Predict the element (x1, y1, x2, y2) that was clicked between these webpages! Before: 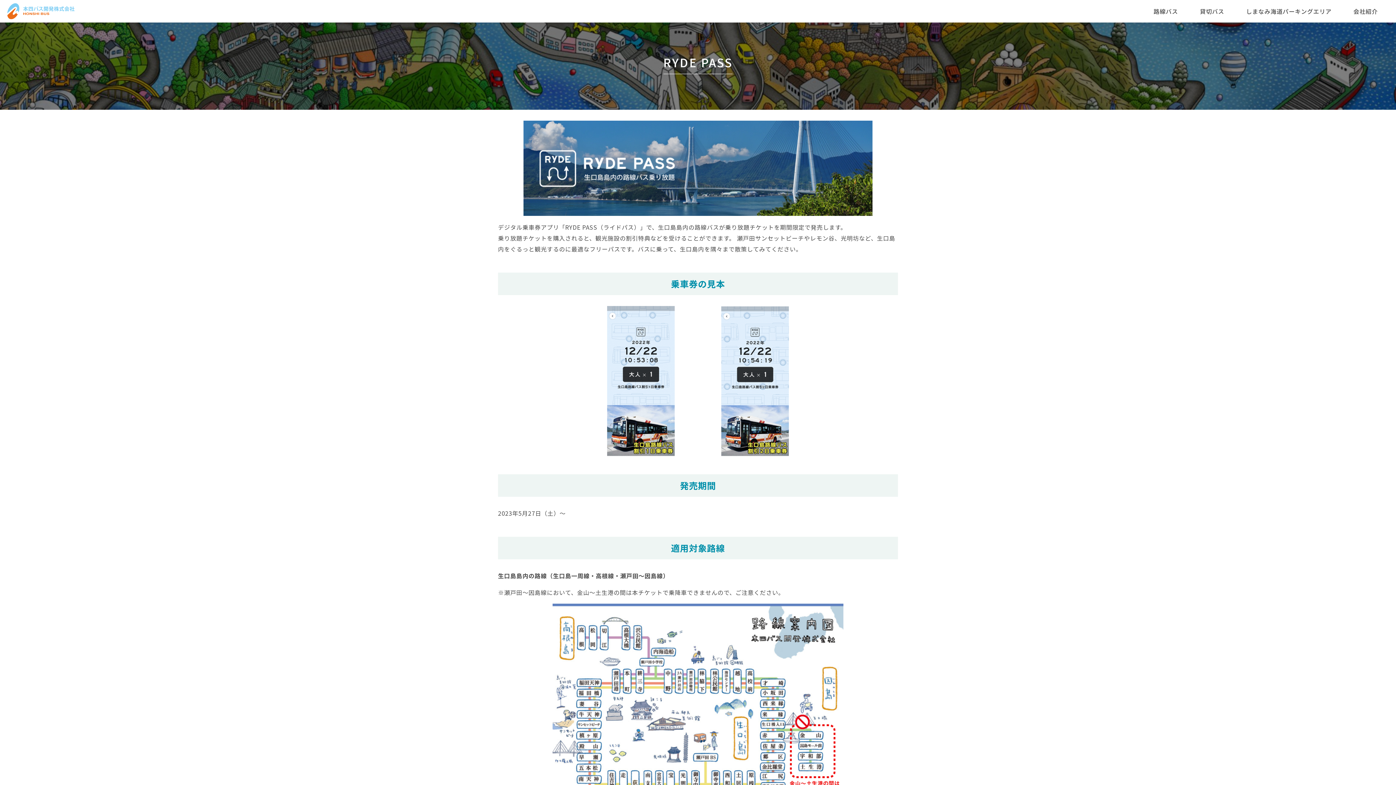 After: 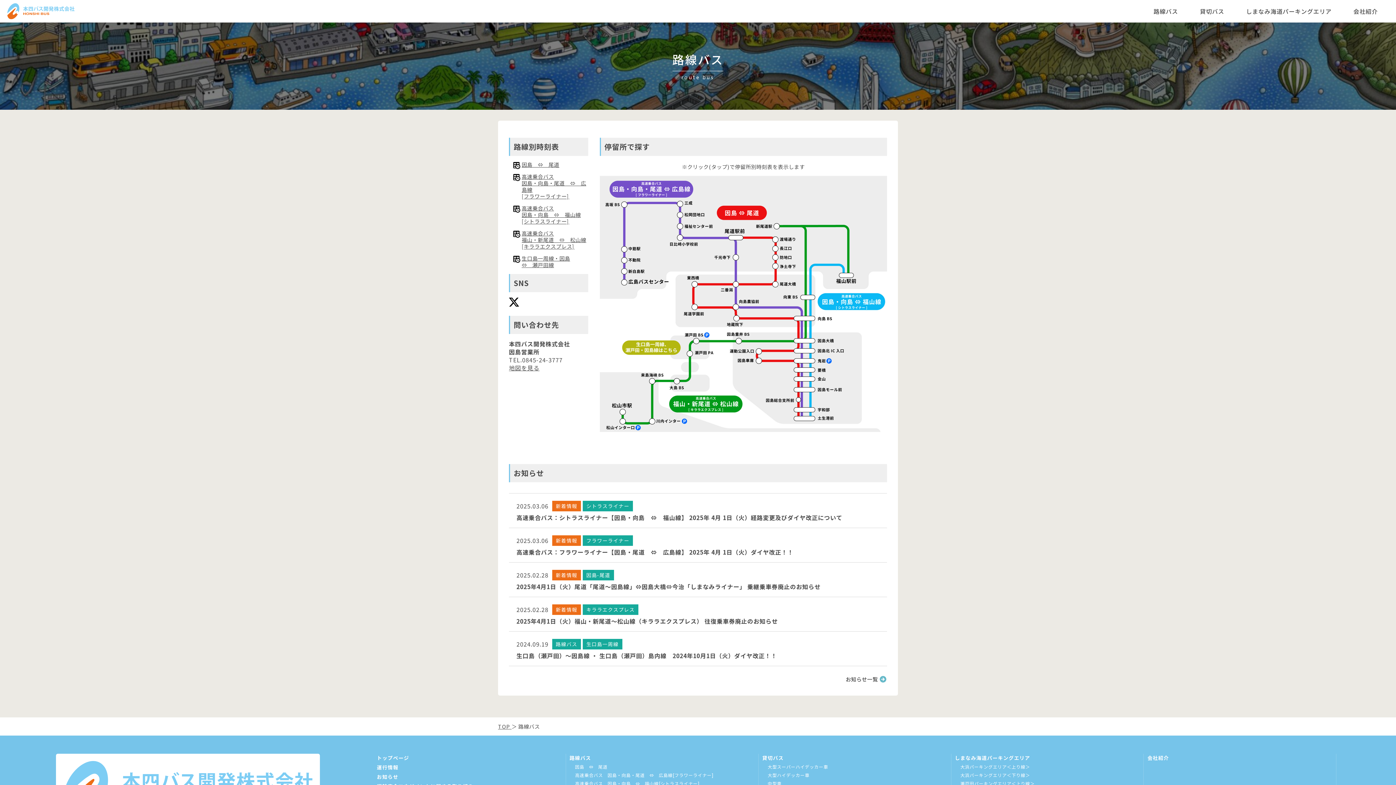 Action: bbox: (1153, 0, 1178, 22) label: 路線バス